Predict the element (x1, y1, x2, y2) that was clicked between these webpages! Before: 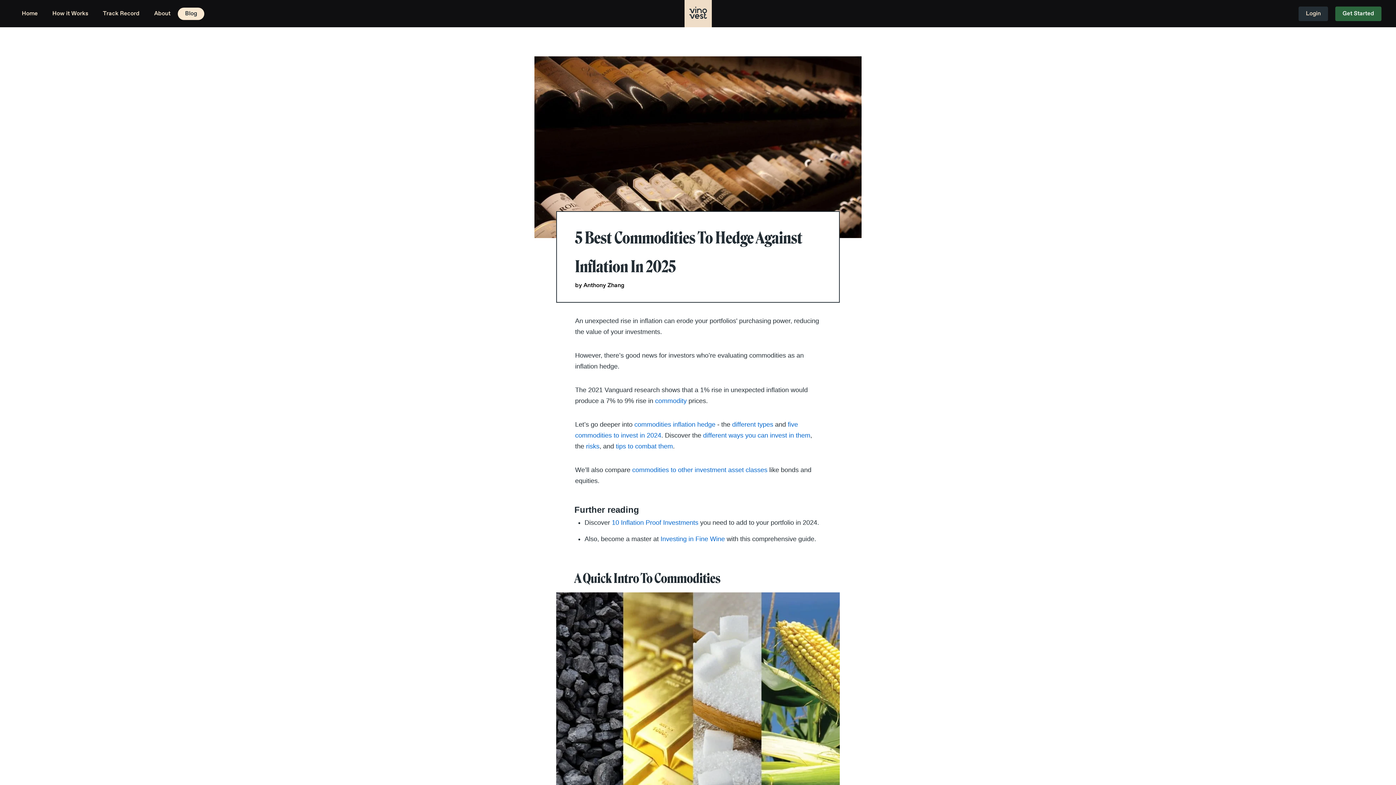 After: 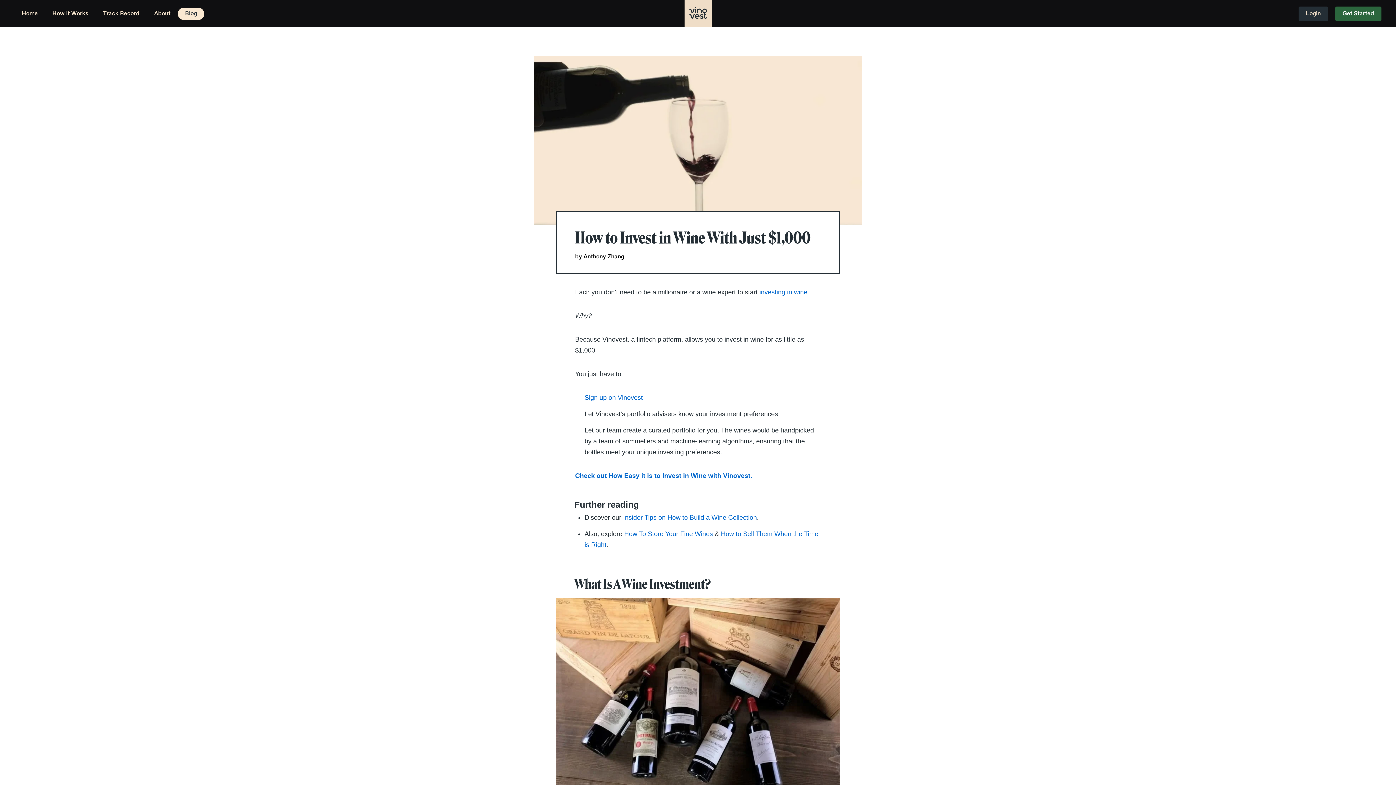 Action: label: Investing in Fine Wine  bbox: (660, 535, 726, 542)